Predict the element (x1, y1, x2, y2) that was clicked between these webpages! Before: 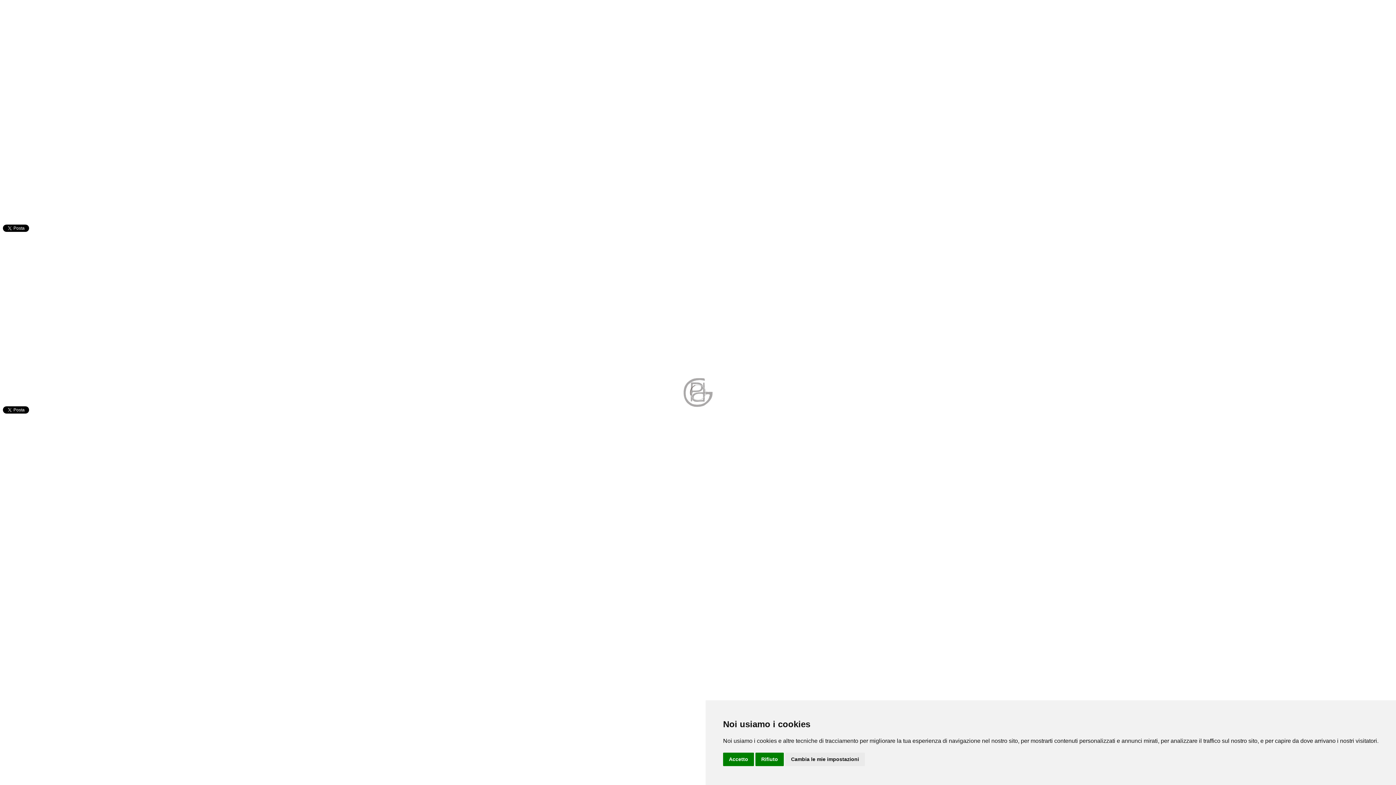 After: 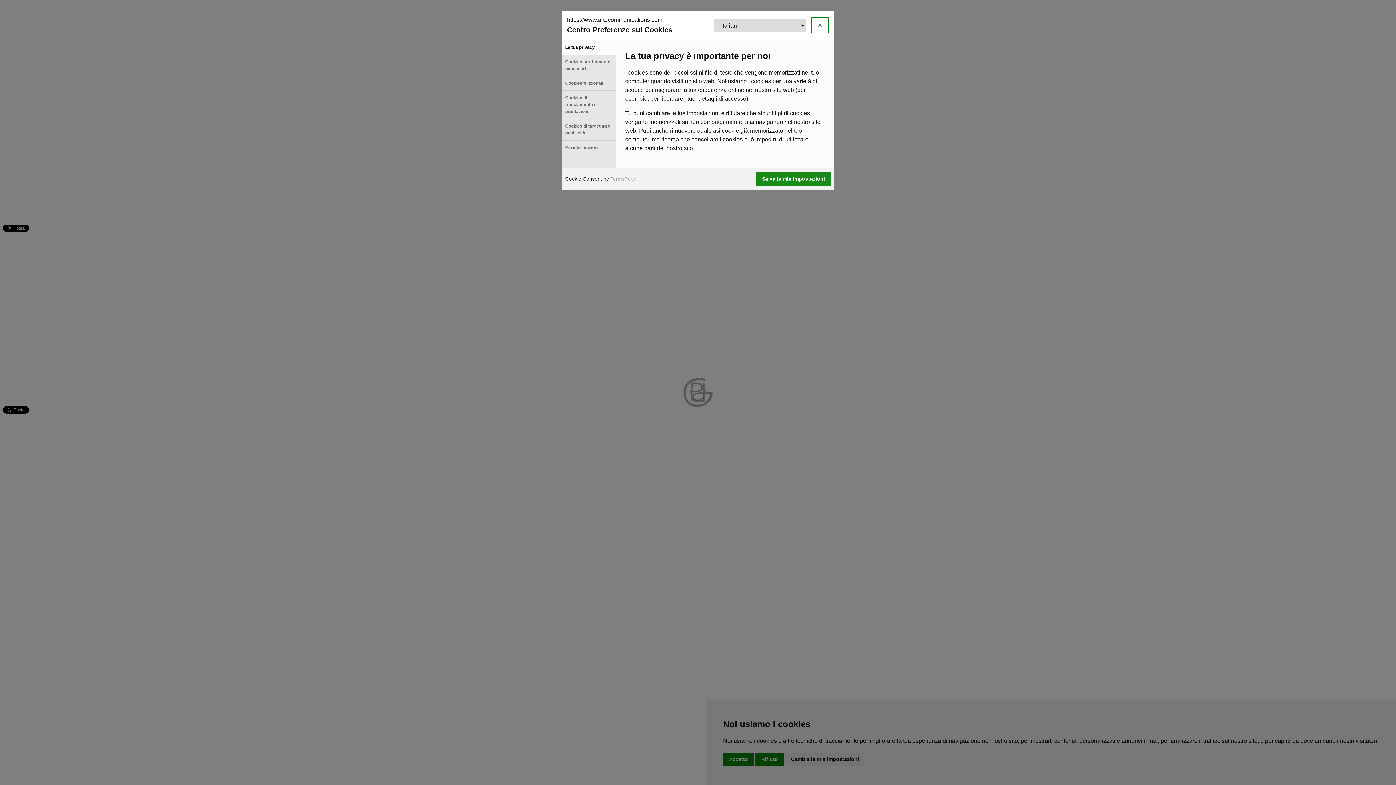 Action: label: Cambia le mie impostazioni bbox: (785, 753, 865, 766)